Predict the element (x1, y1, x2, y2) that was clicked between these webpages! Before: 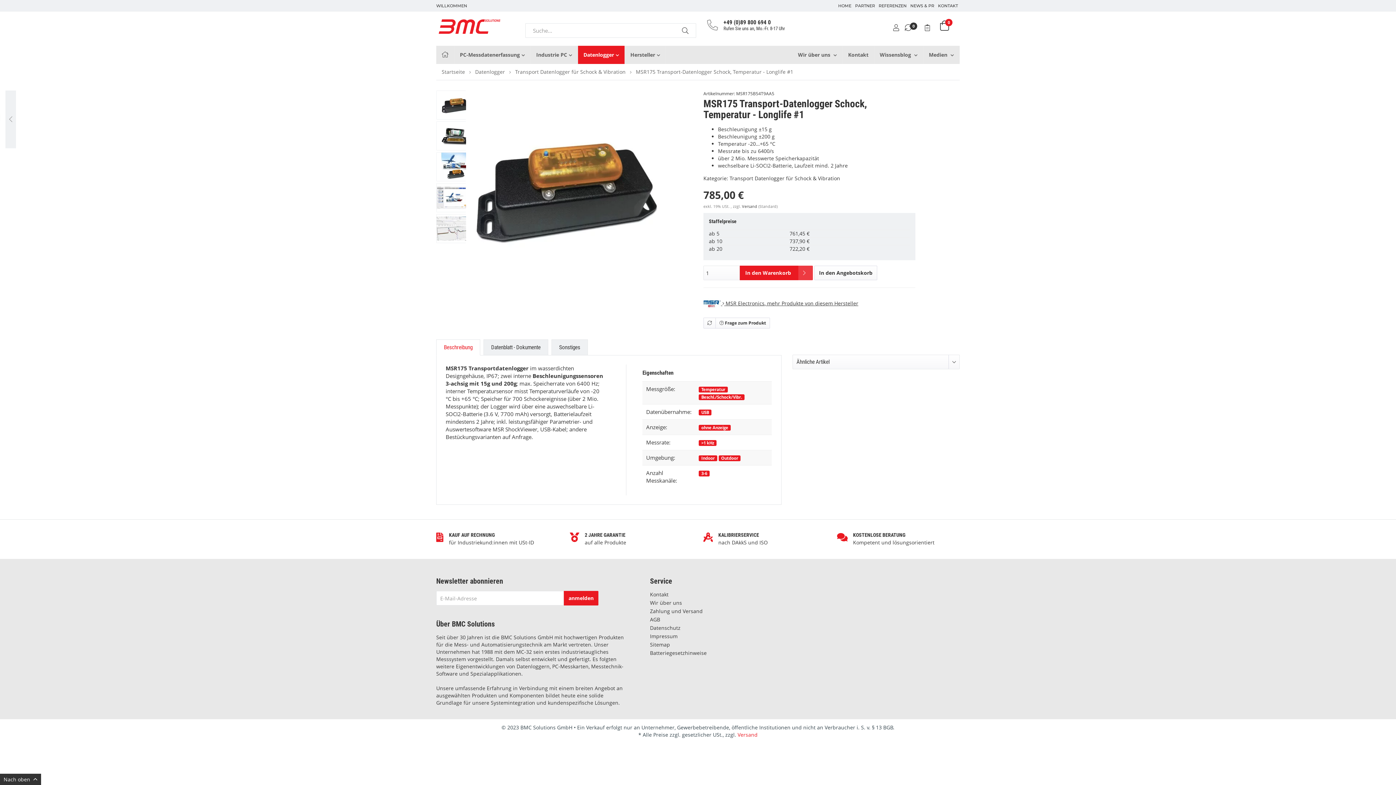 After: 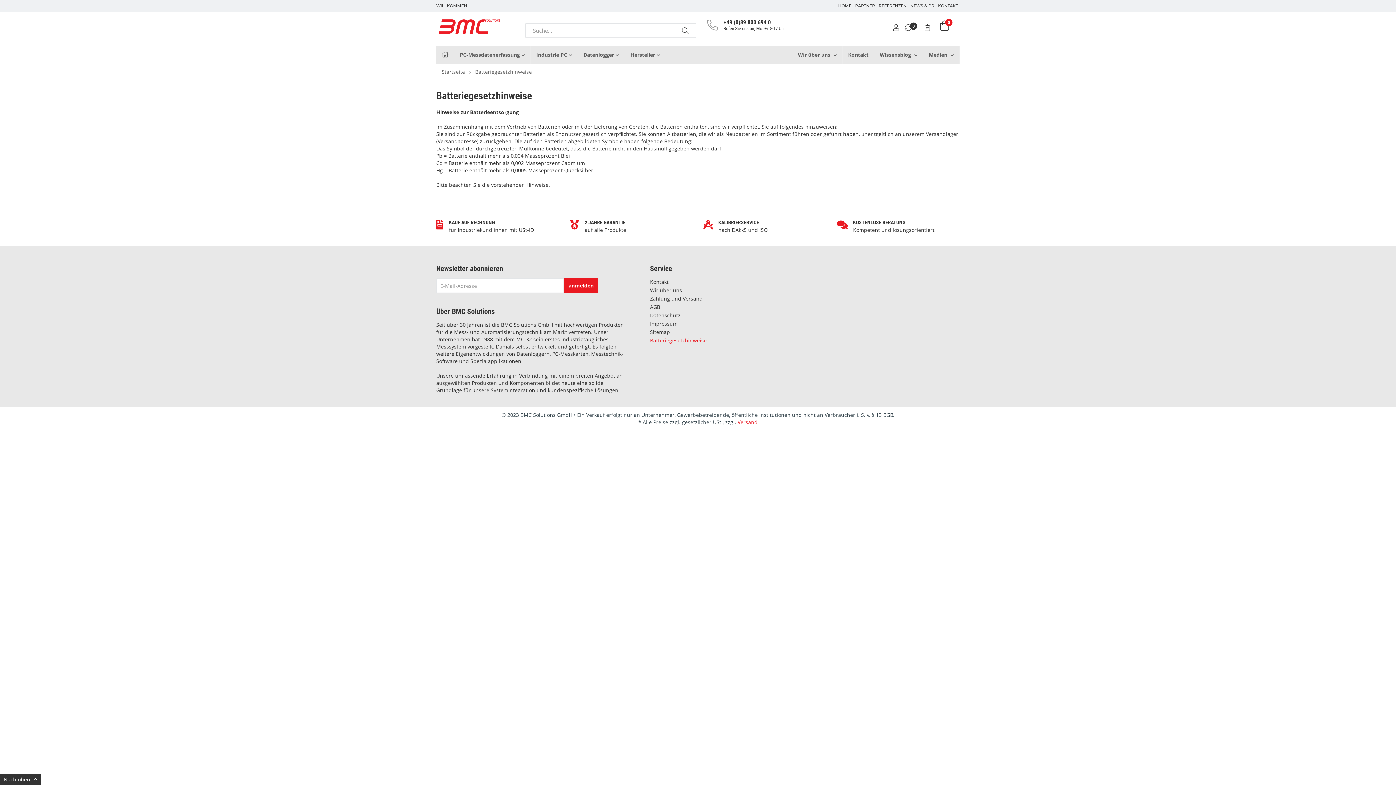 Action: bbox: (650, 649, 746, 658) label: Batteriegesetzhinweise